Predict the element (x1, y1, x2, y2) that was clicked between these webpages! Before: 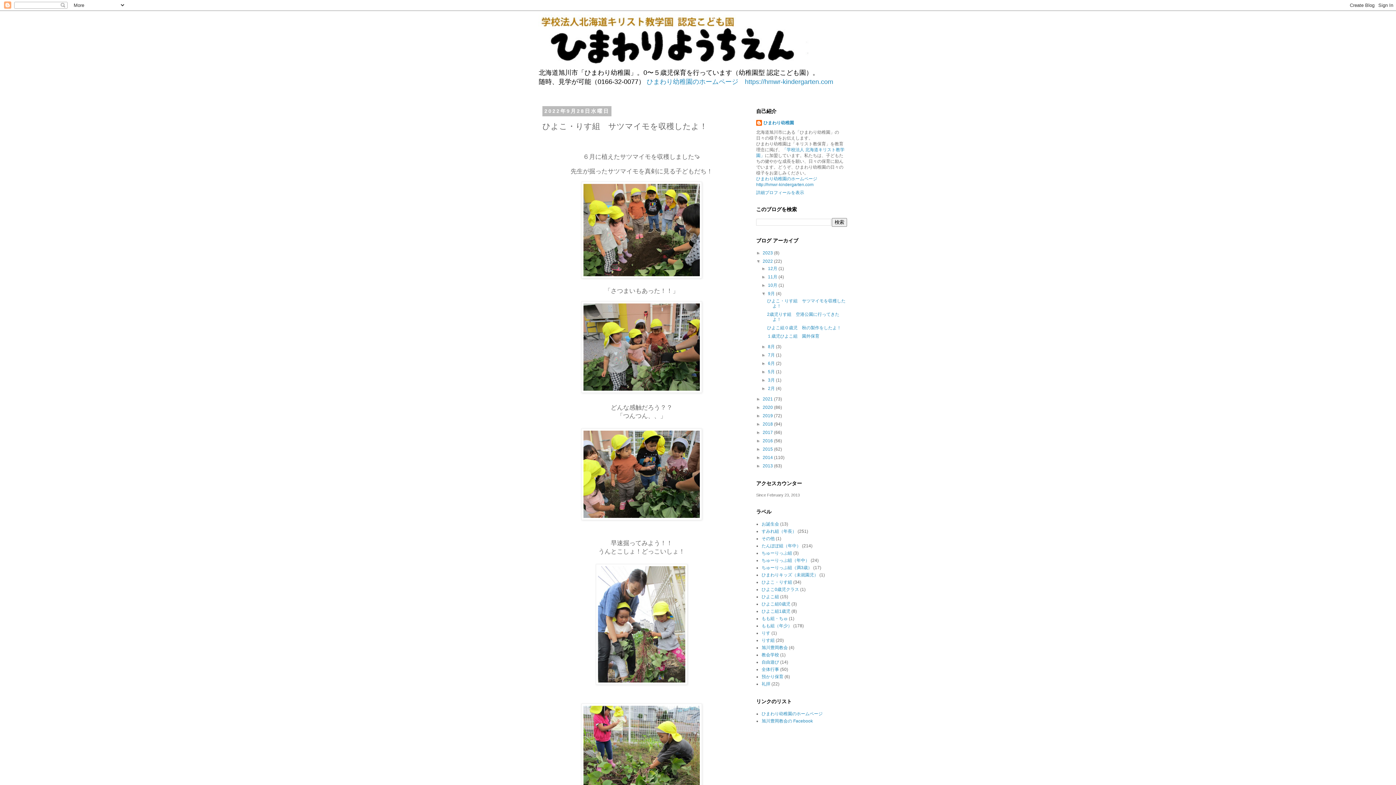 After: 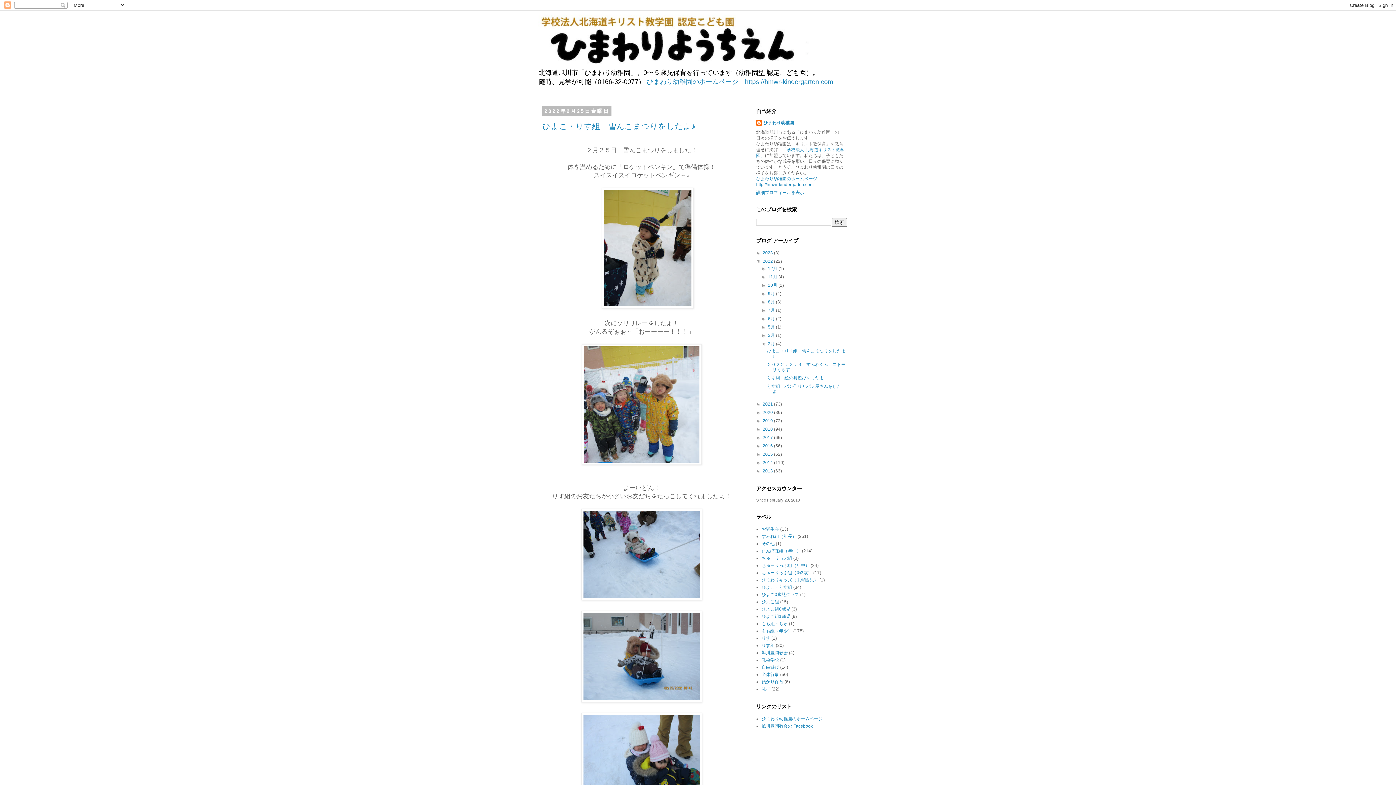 Action: label: 2月  bbox: (768, 386, 776, 391)